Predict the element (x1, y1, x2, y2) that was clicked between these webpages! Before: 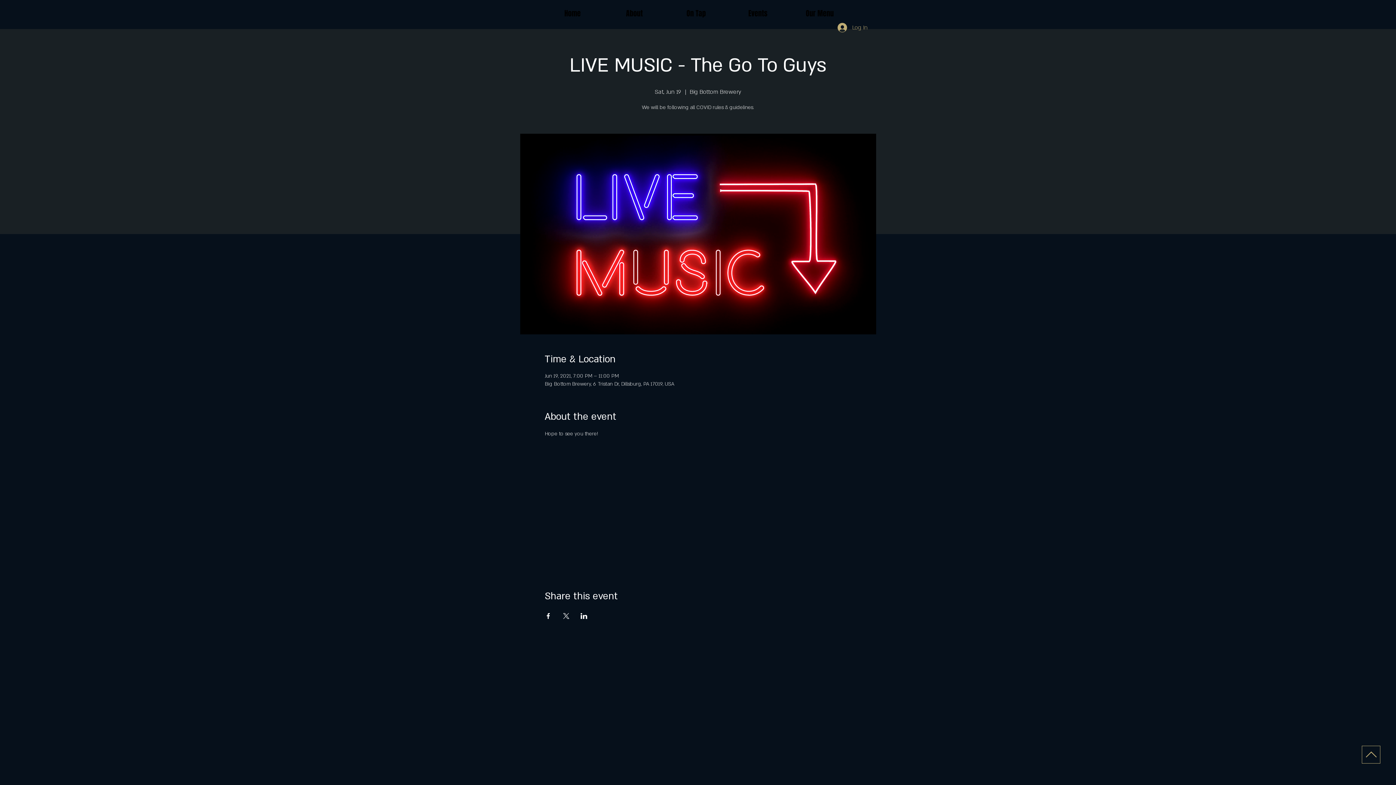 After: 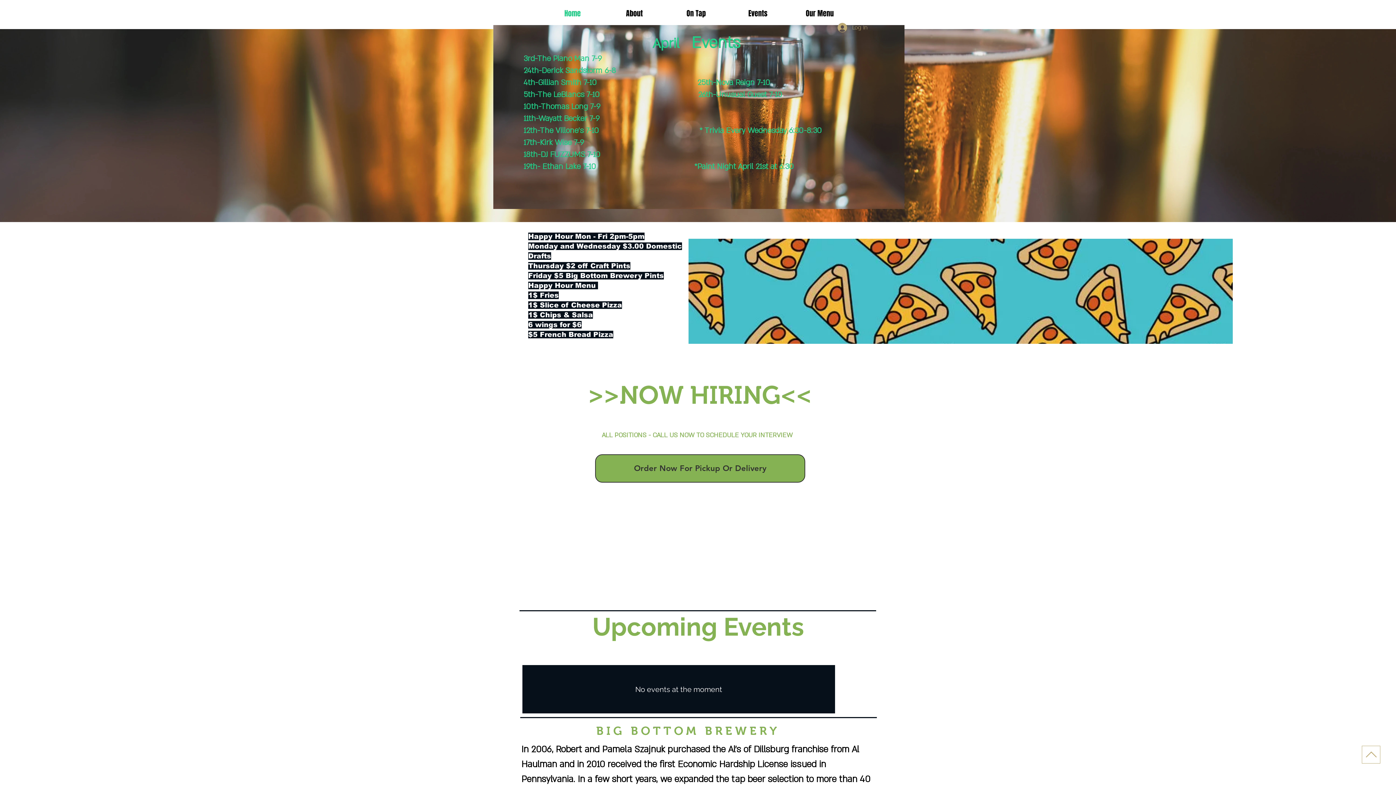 Action: label: Home bbox: (541, 4, 603, 22)